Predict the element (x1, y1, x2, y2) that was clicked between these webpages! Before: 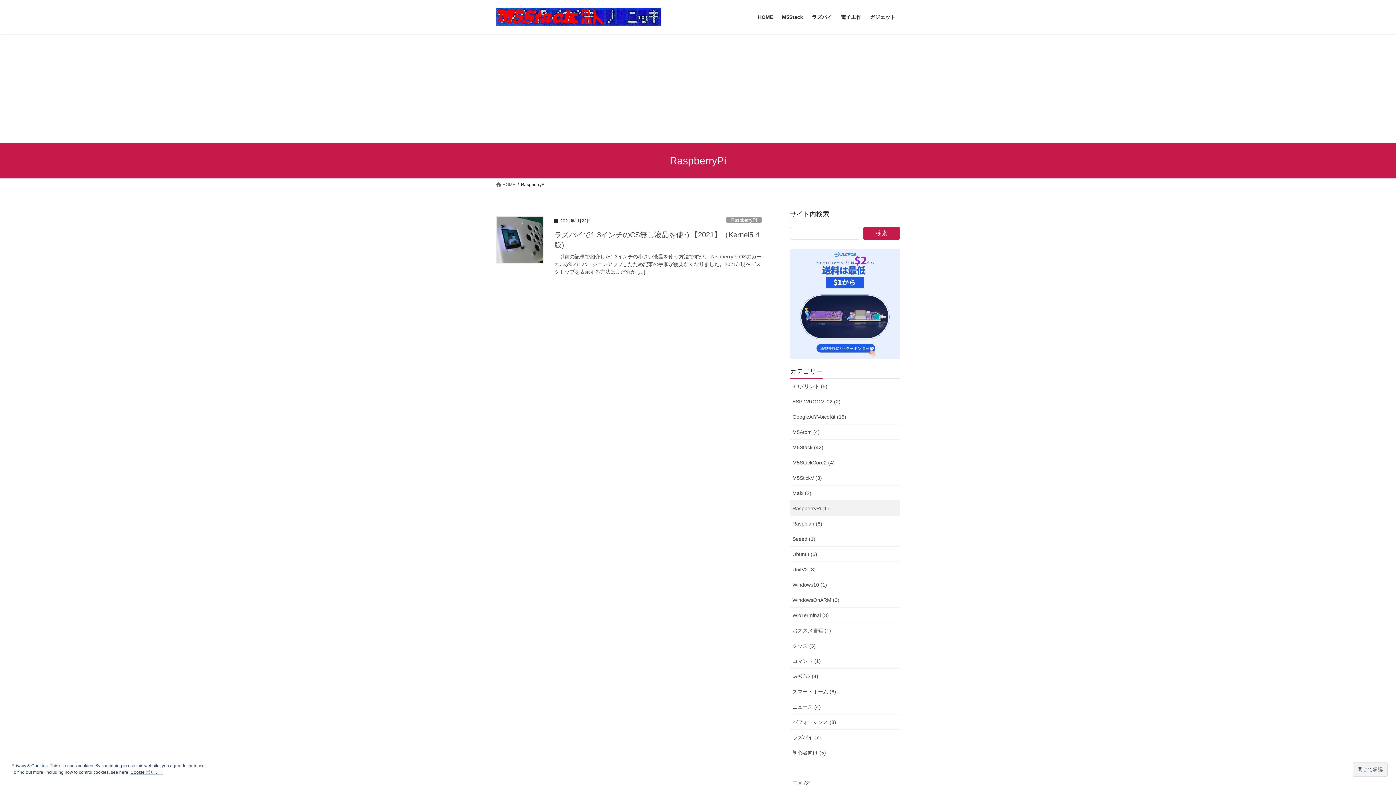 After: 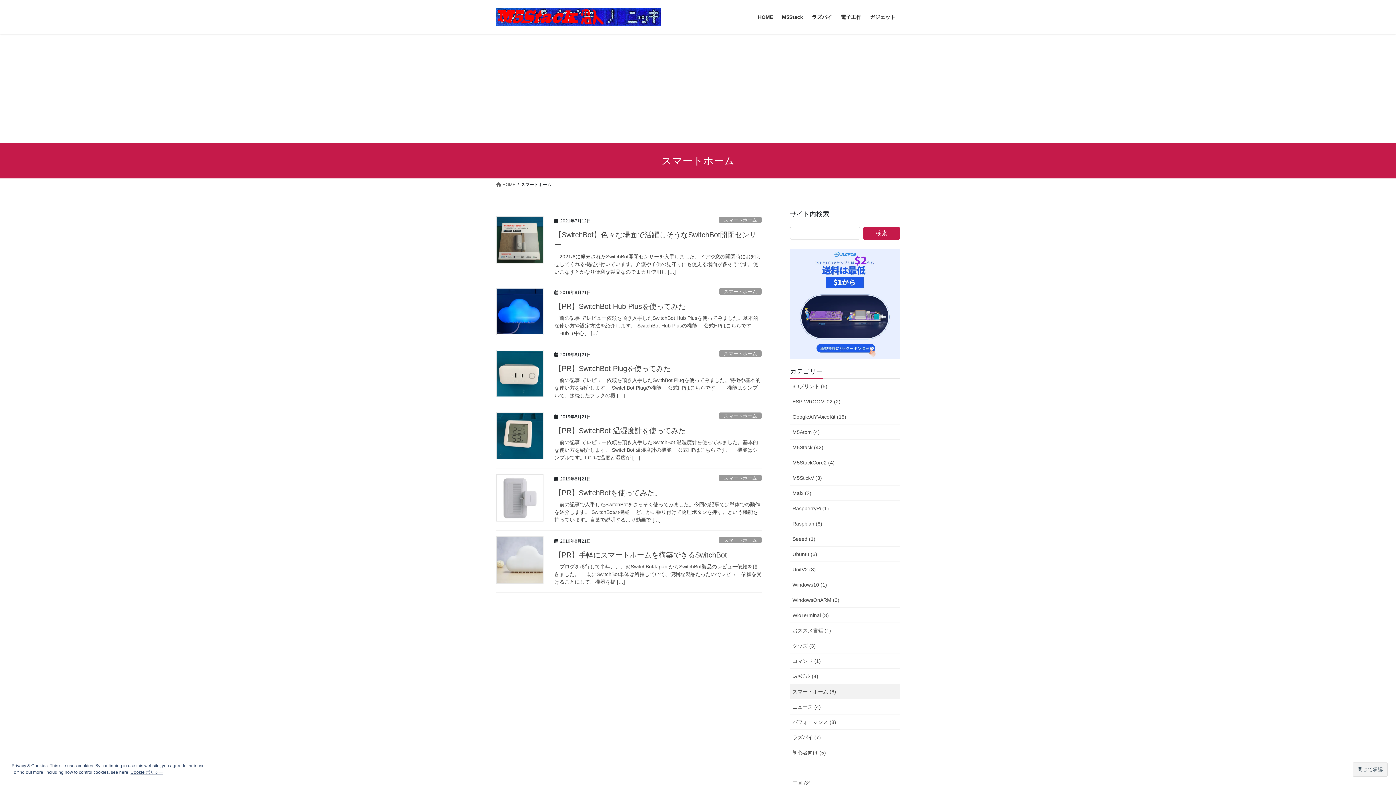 Action: label: スマートホーム (6) bbox: (790, 684, 900, 699)